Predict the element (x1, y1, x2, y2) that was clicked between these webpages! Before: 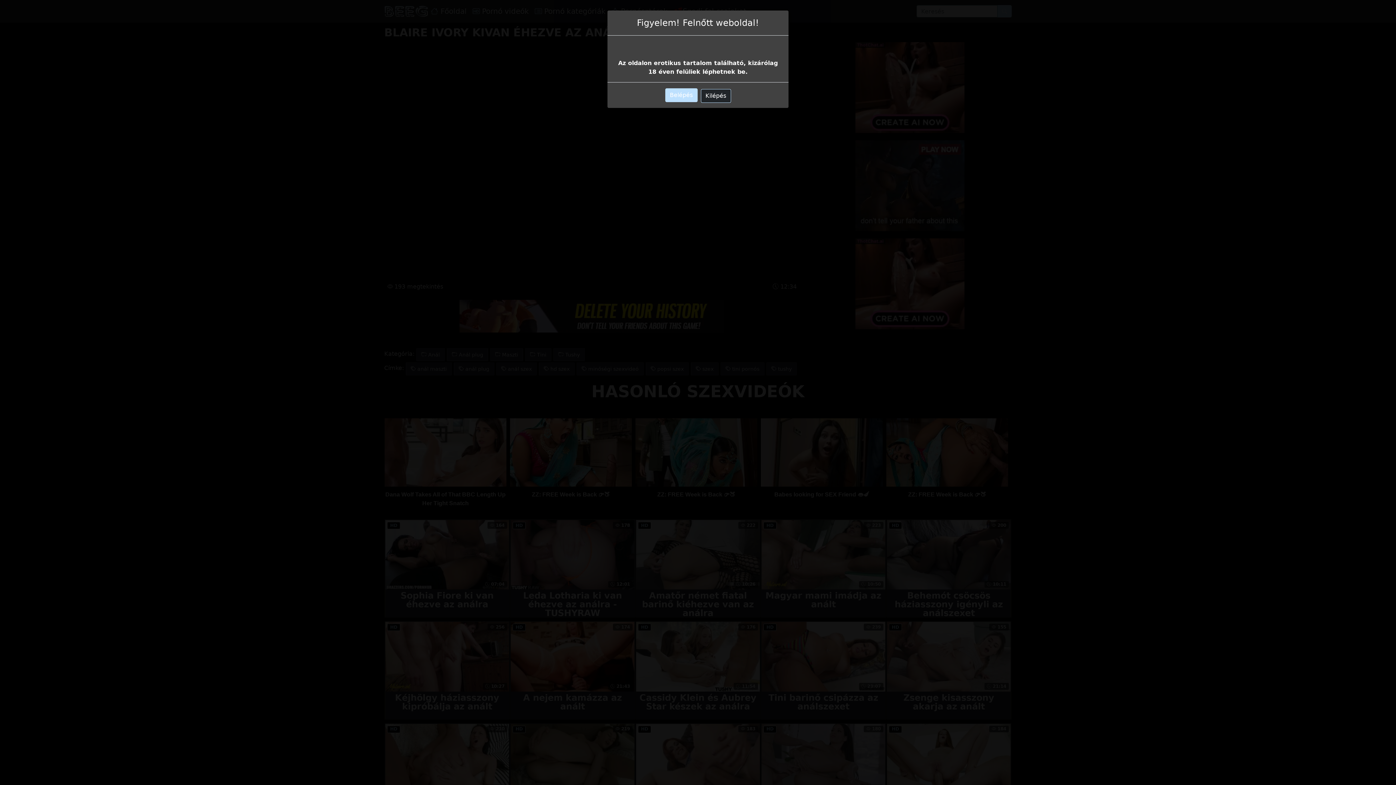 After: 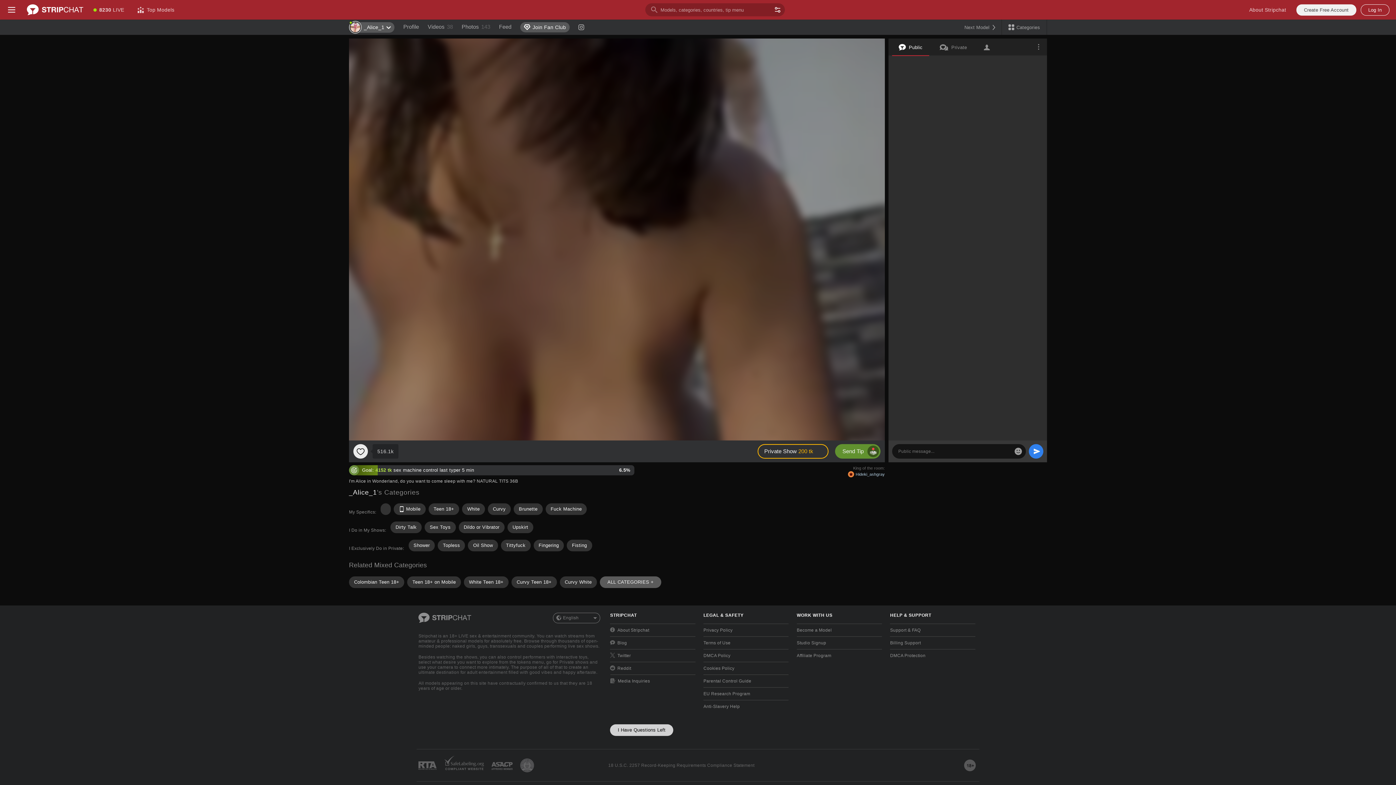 Action: bbox: (700, 70, 731, 84) label: Kilépés